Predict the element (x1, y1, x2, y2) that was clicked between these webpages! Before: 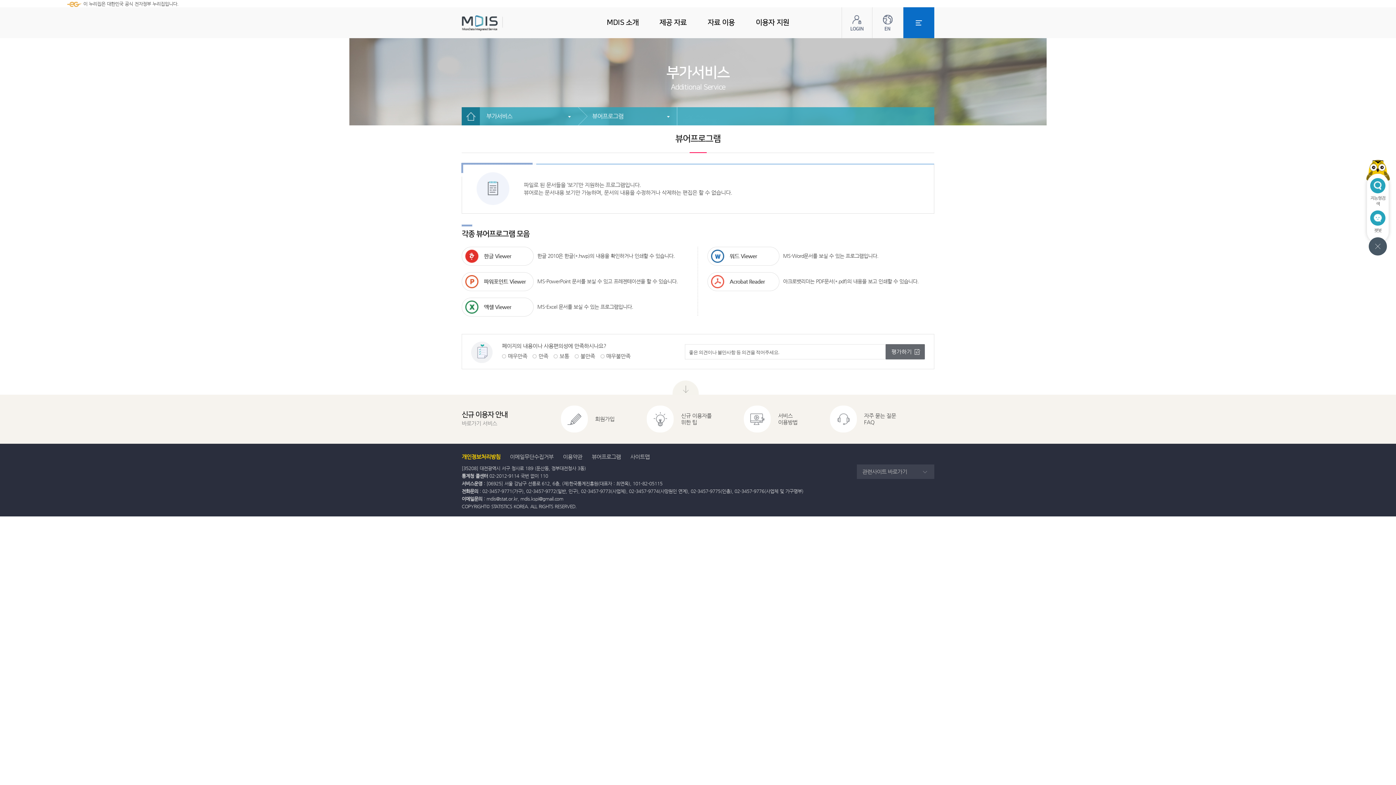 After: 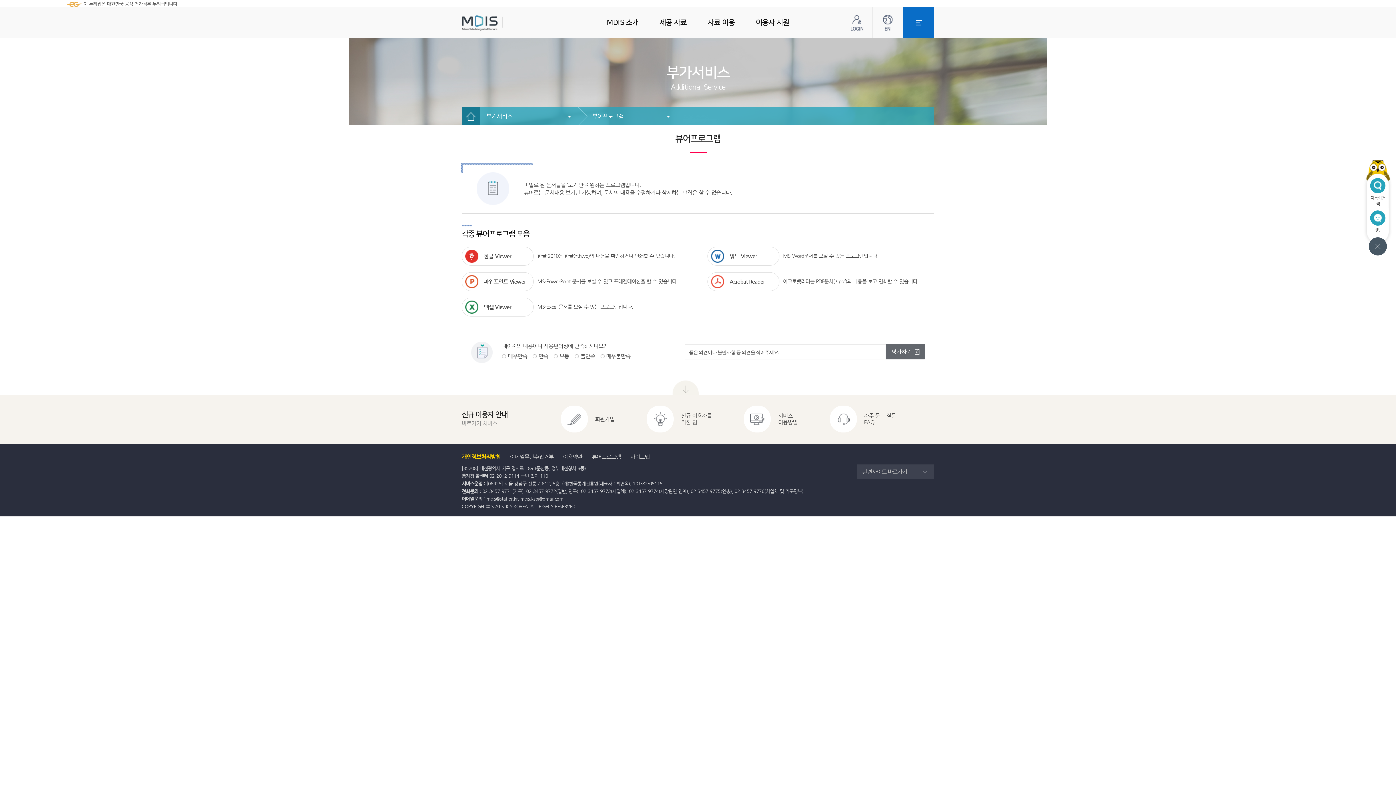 Action: bbox: (461, 272, 533, 291) label: 파워포인트 Viewer